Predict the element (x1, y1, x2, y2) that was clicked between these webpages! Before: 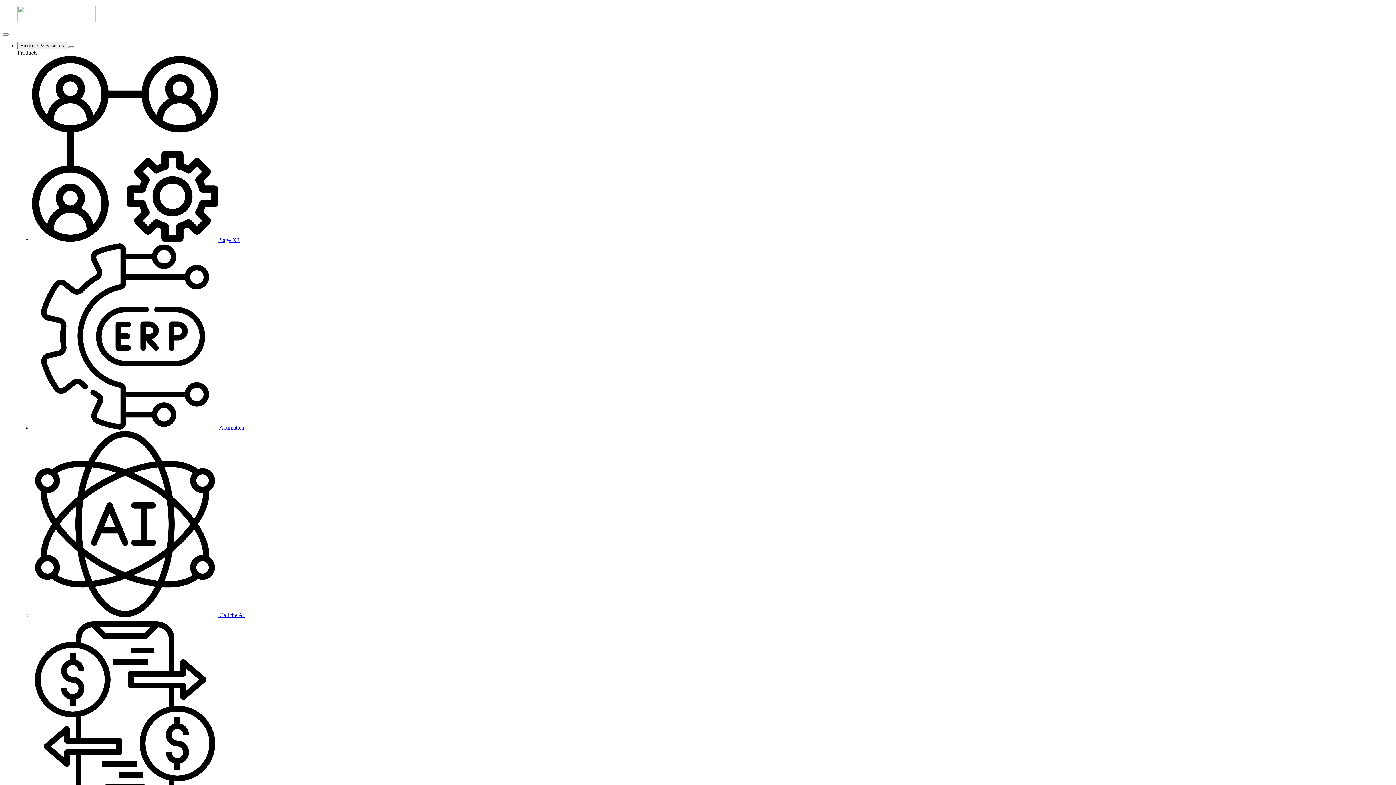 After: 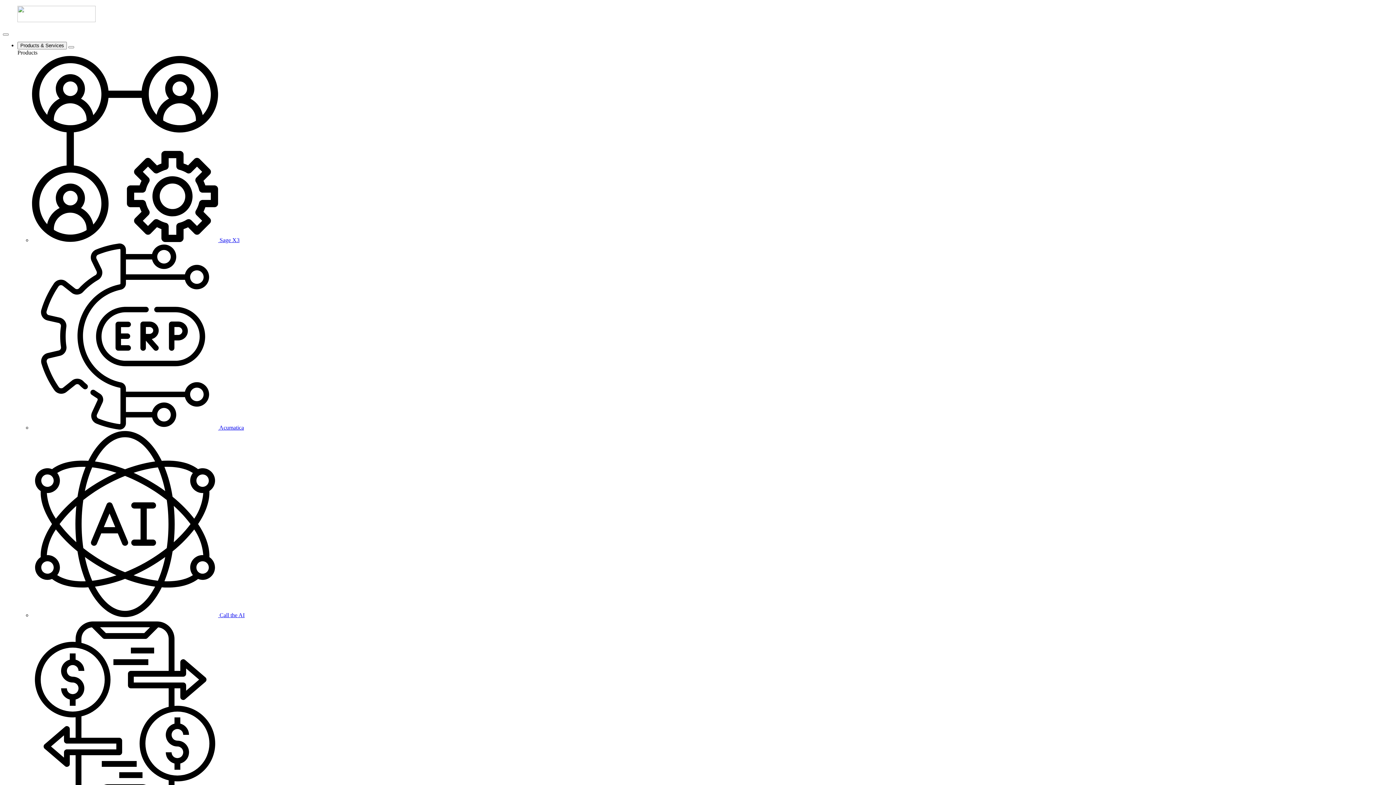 Action: bbox: (17, 17, 95, 23)